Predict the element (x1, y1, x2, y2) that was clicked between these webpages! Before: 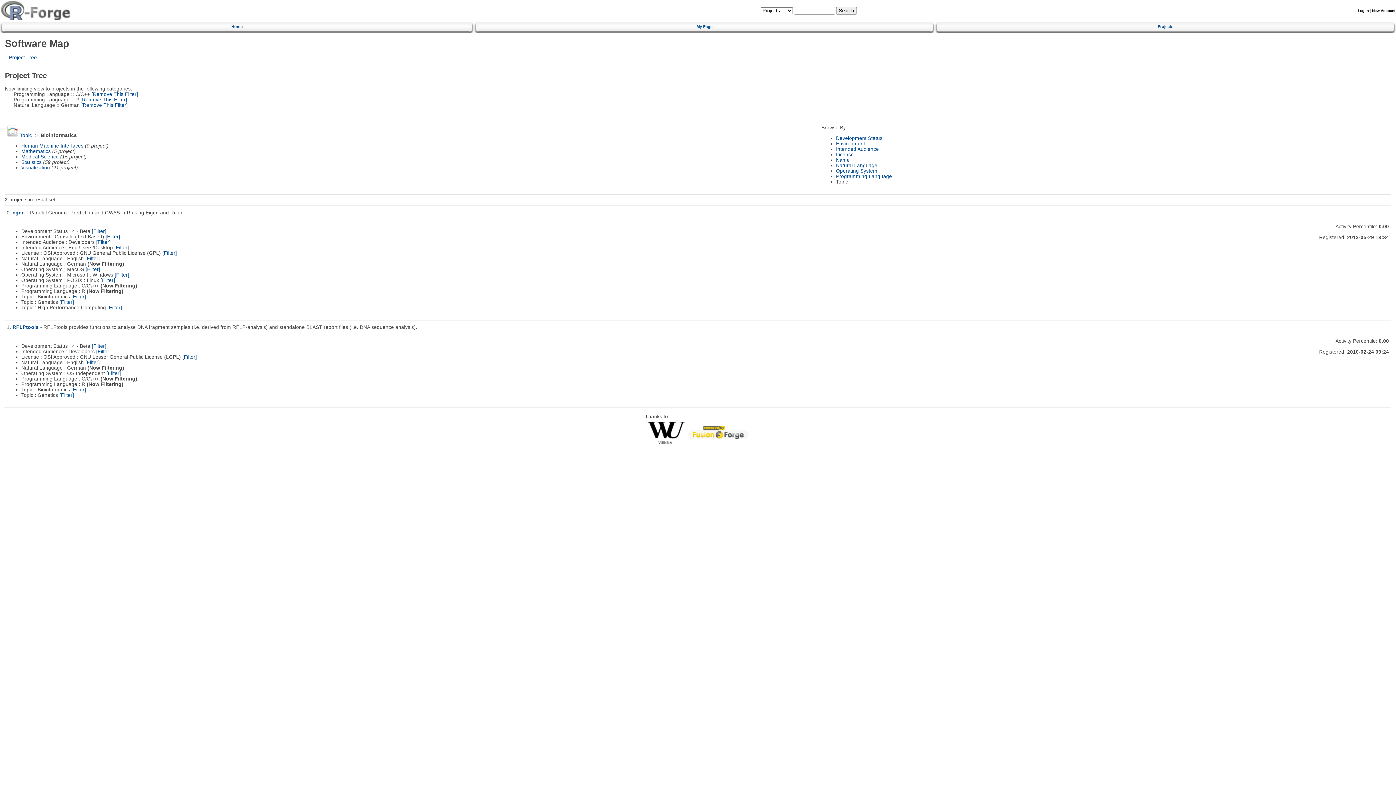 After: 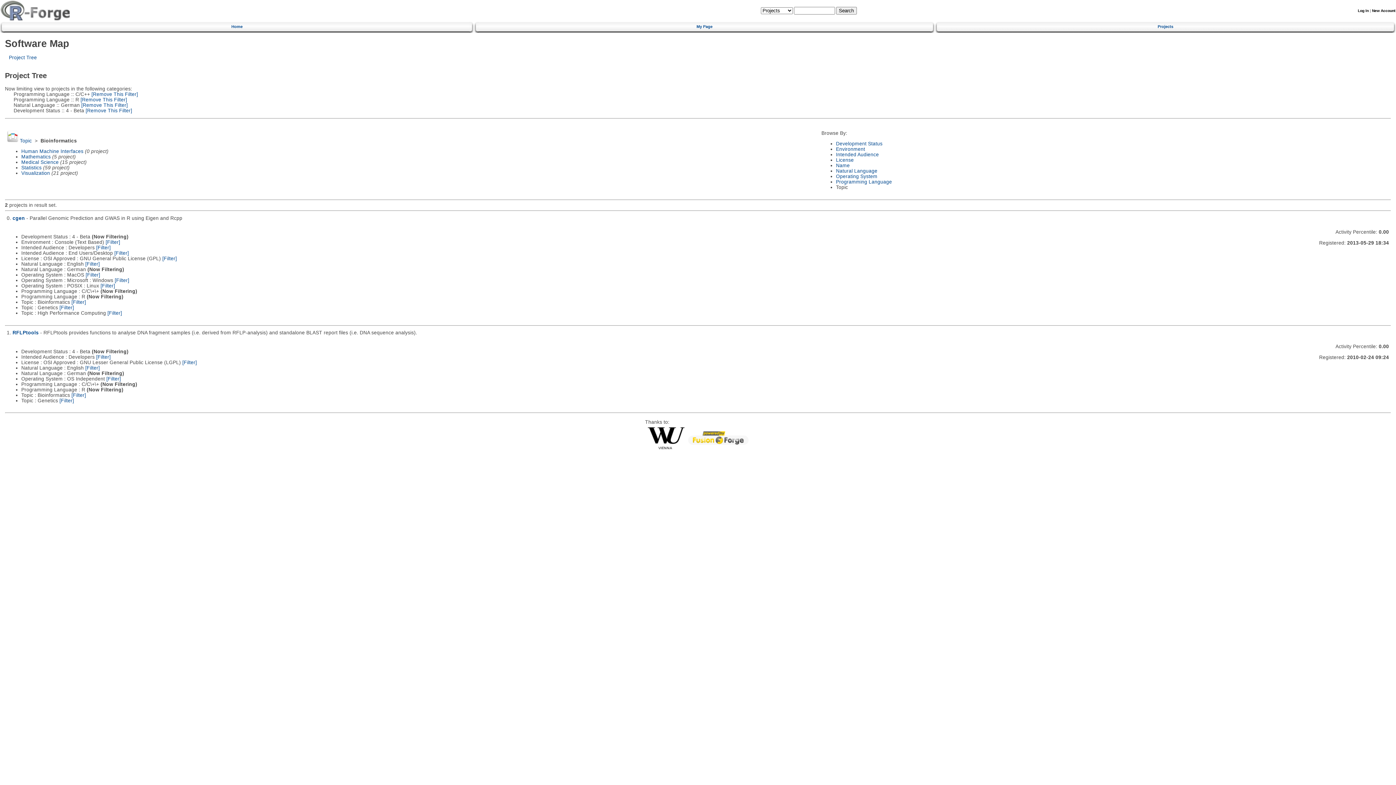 Action: bbox: (91, 228, 106, 234) label: [Filter]